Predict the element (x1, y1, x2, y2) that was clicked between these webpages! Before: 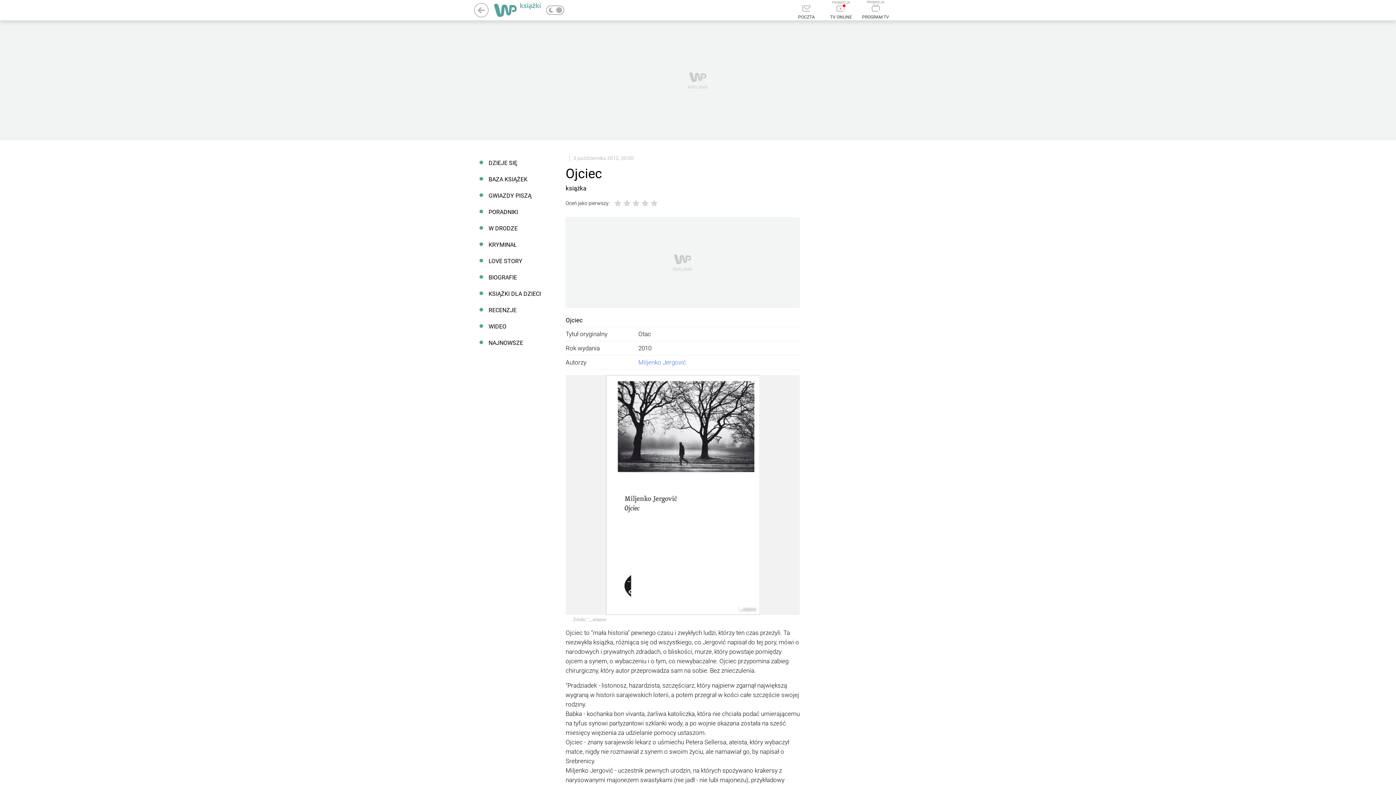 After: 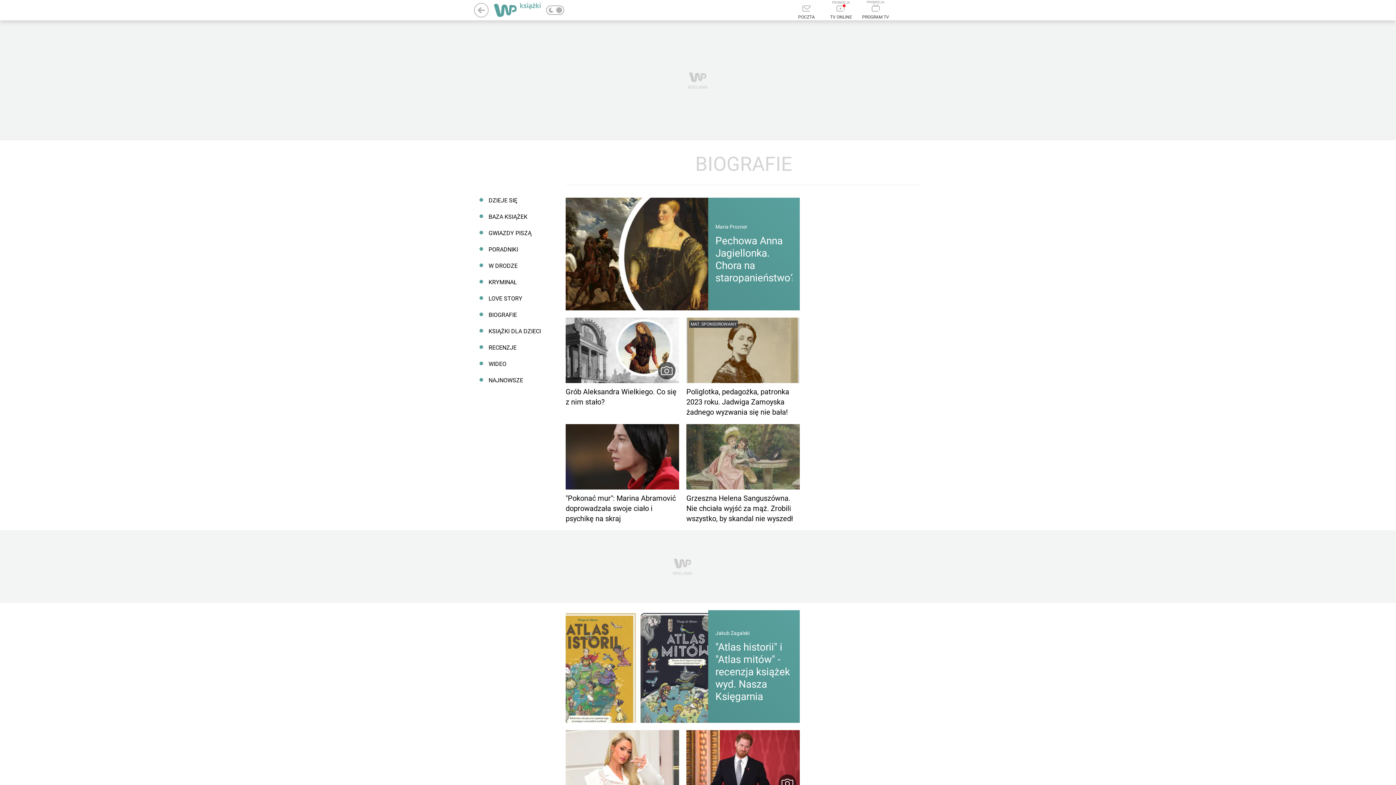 Action: label: BIOGRAFIE bbox: (474, 269, 550, 285)